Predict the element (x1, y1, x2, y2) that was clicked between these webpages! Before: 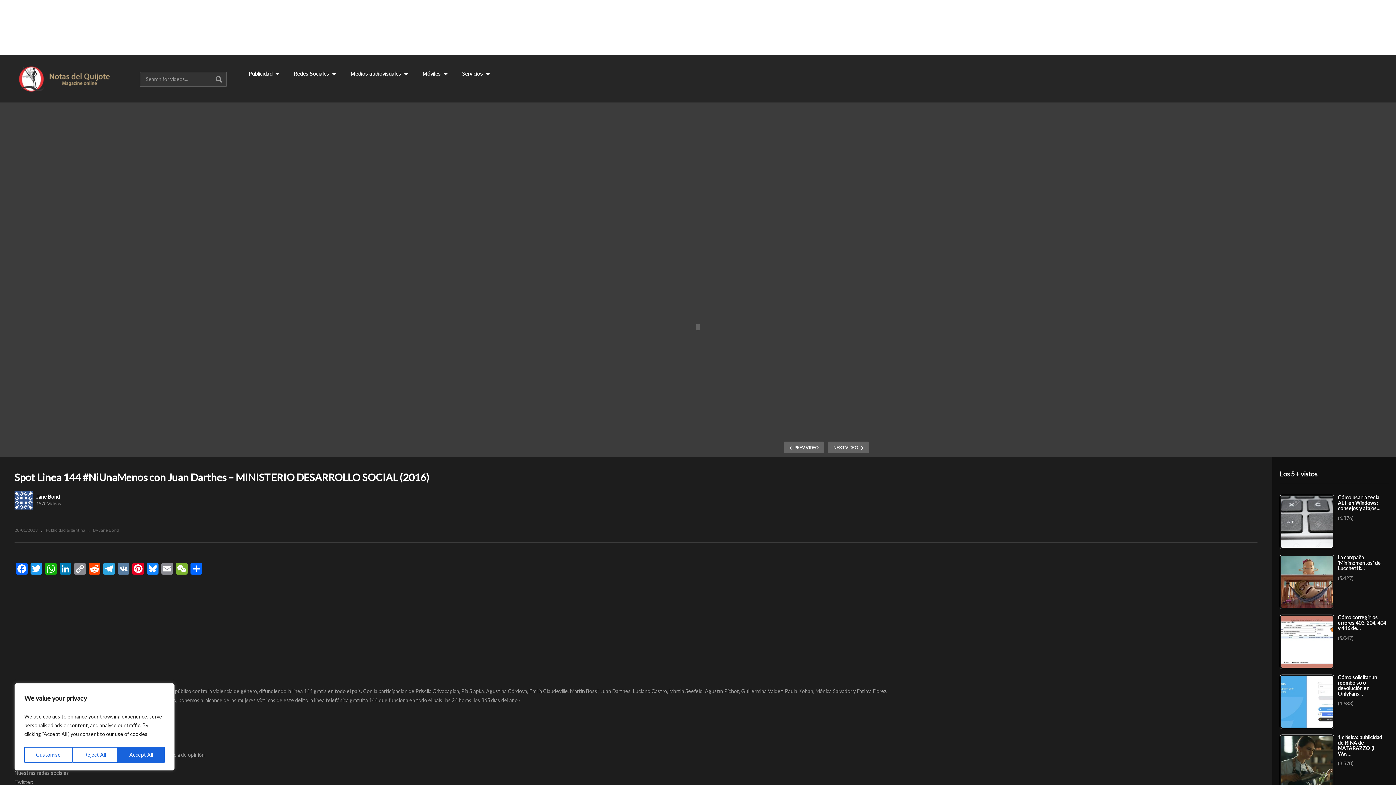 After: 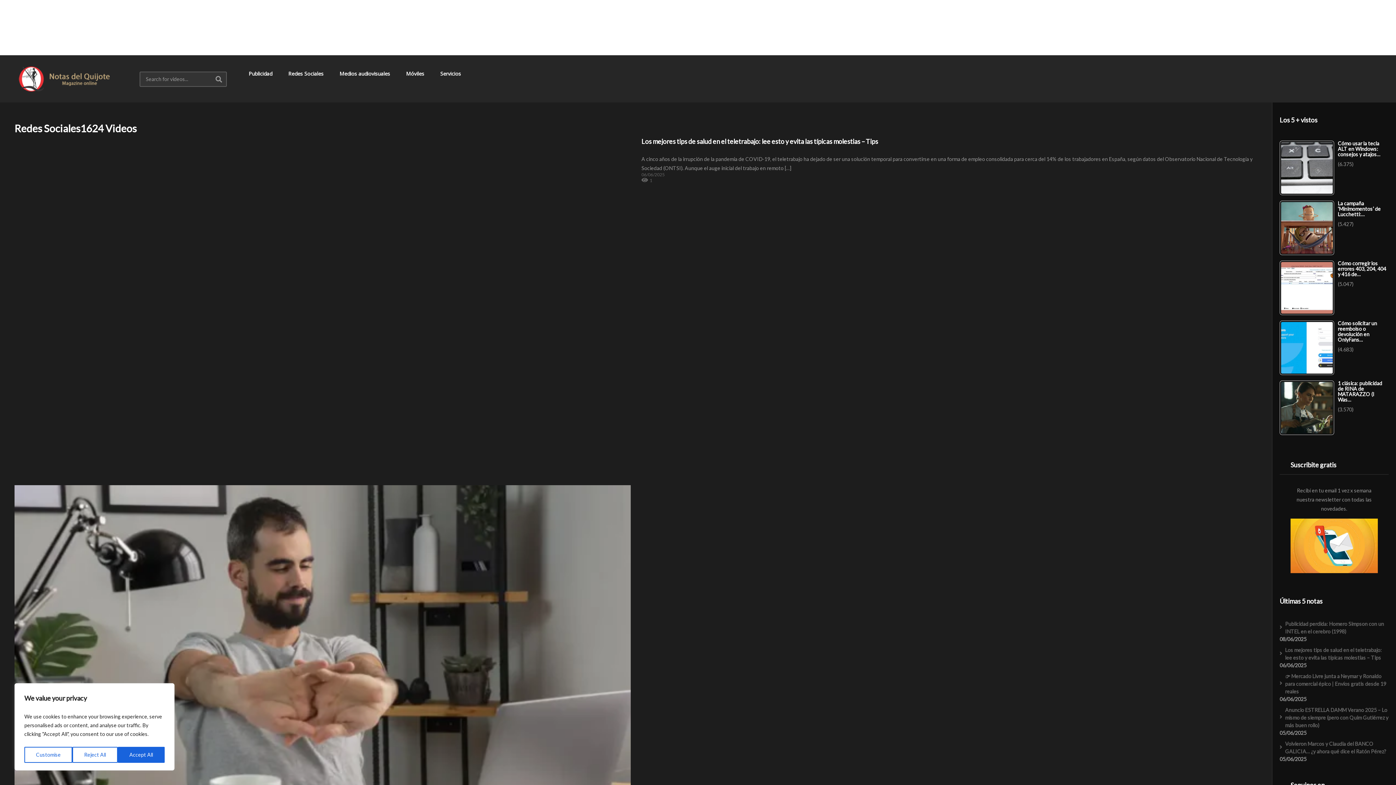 Action: label: Redes Sociales  bbox: (286, 55, 343, 91)